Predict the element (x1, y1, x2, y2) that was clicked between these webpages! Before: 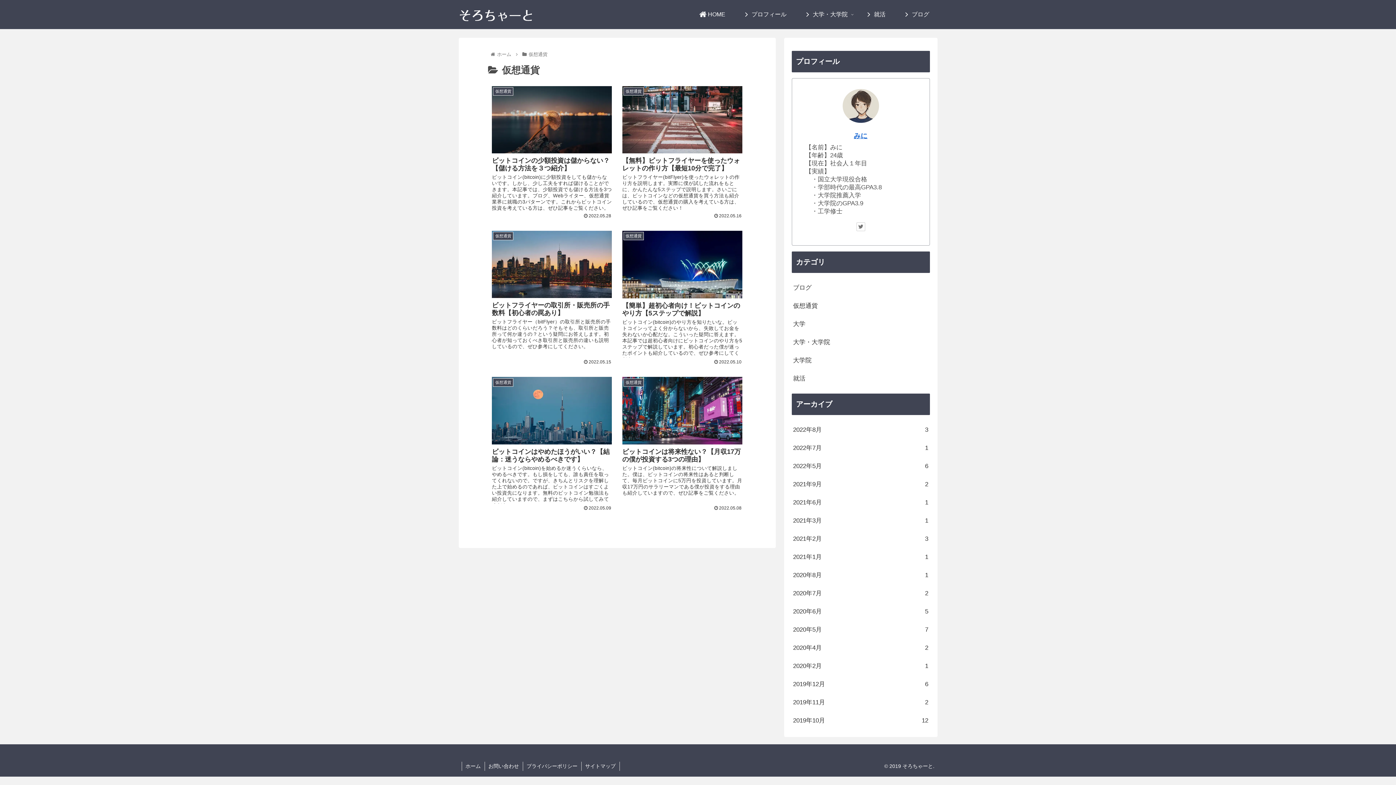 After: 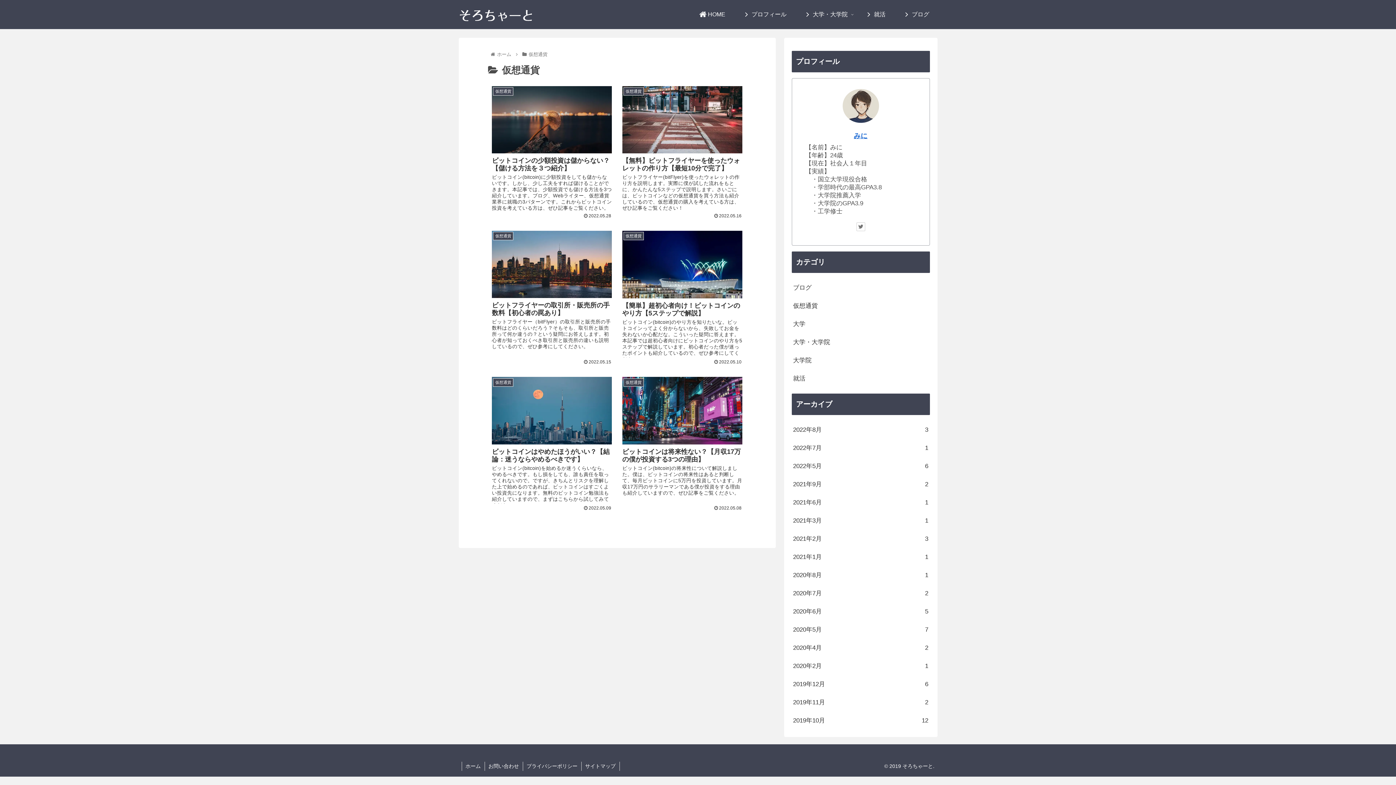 Action: label: 仮想通貨 bbox: (791, 296, 930, 315)